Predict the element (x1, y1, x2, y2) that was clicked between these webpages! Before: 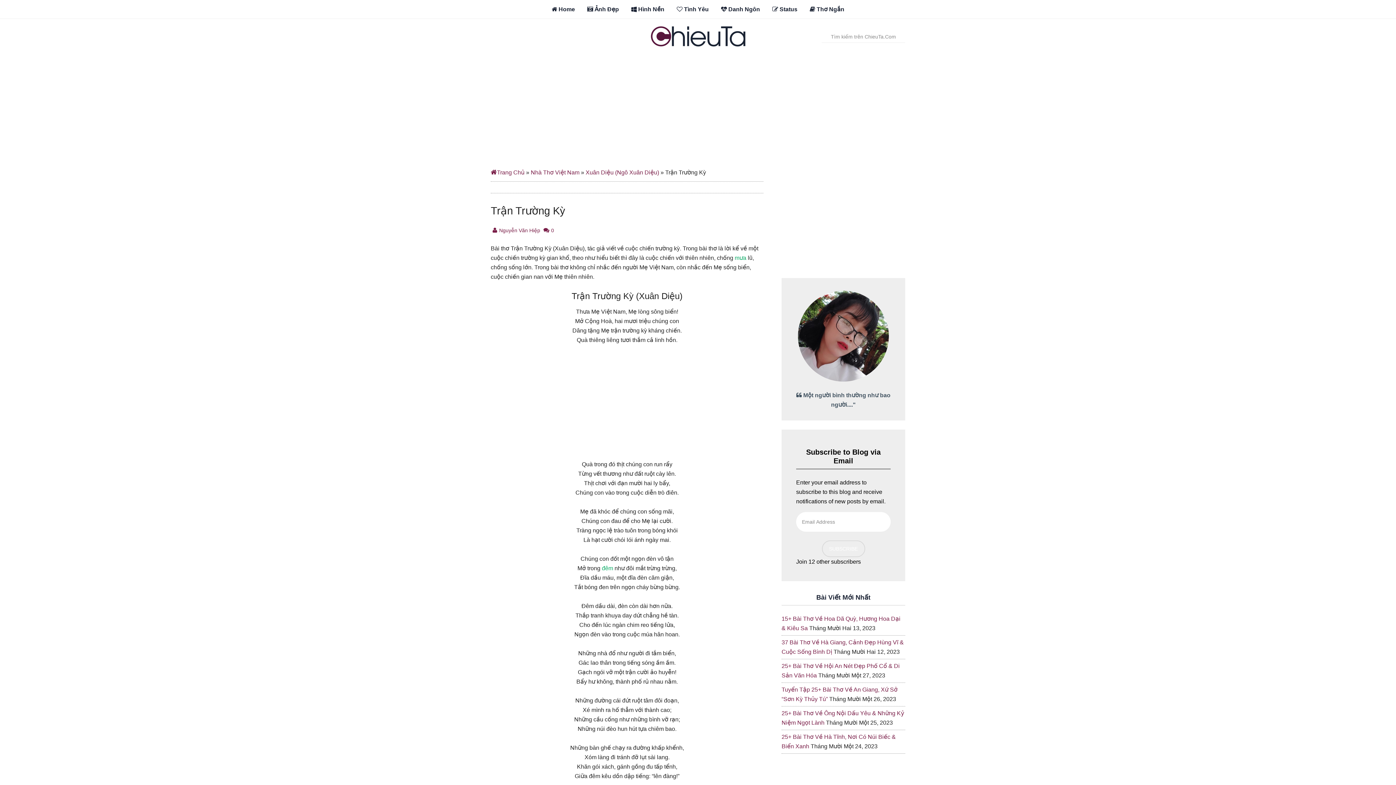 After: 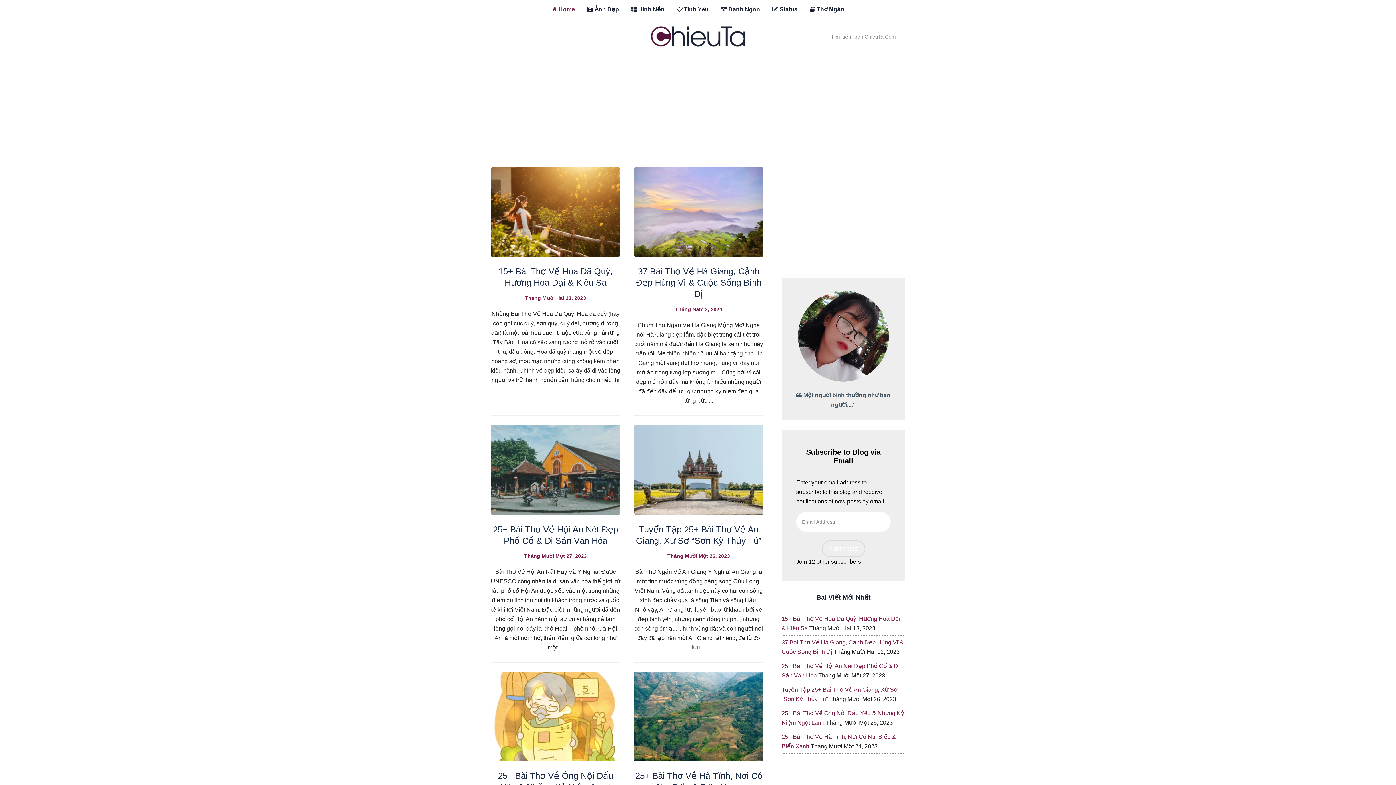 Action: label:  Home bbox: (546, 0, 580, 18)